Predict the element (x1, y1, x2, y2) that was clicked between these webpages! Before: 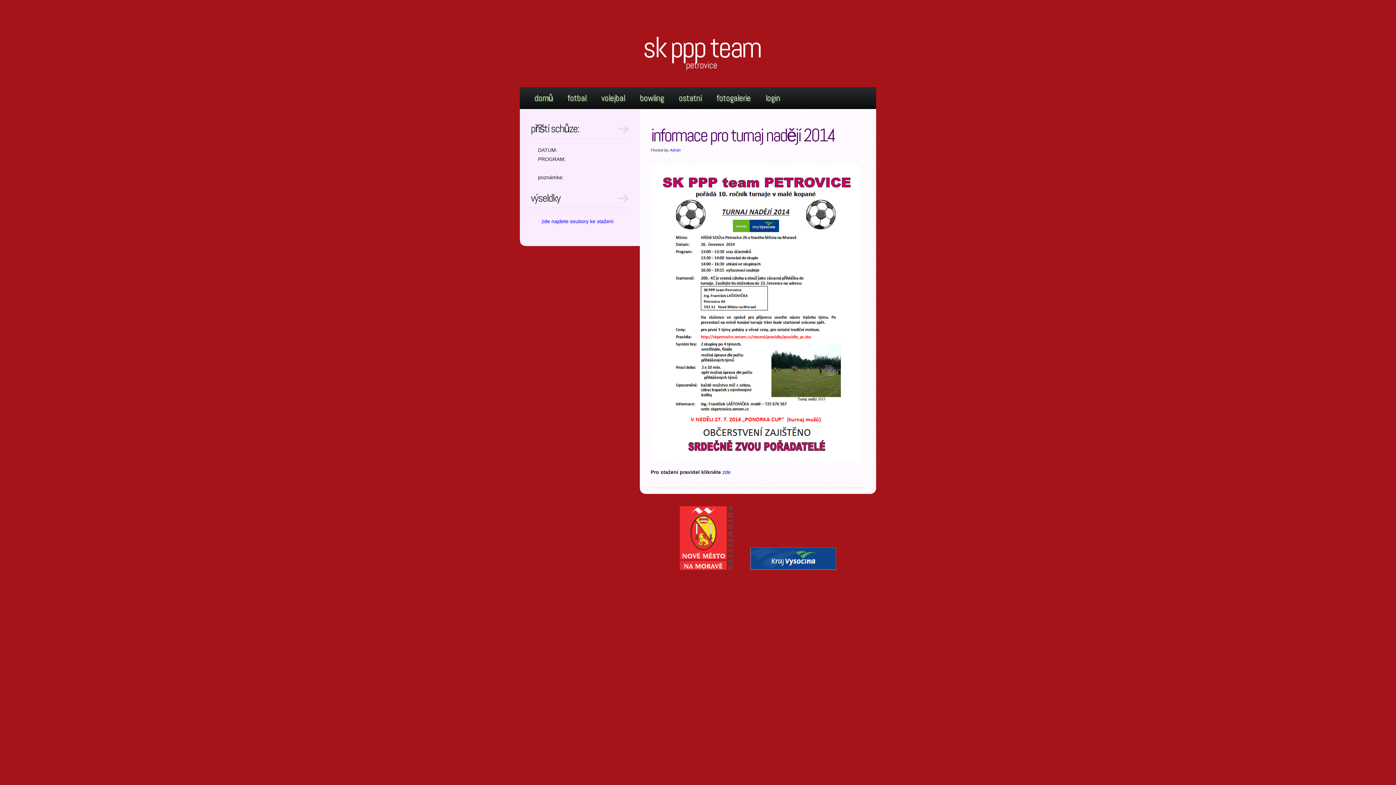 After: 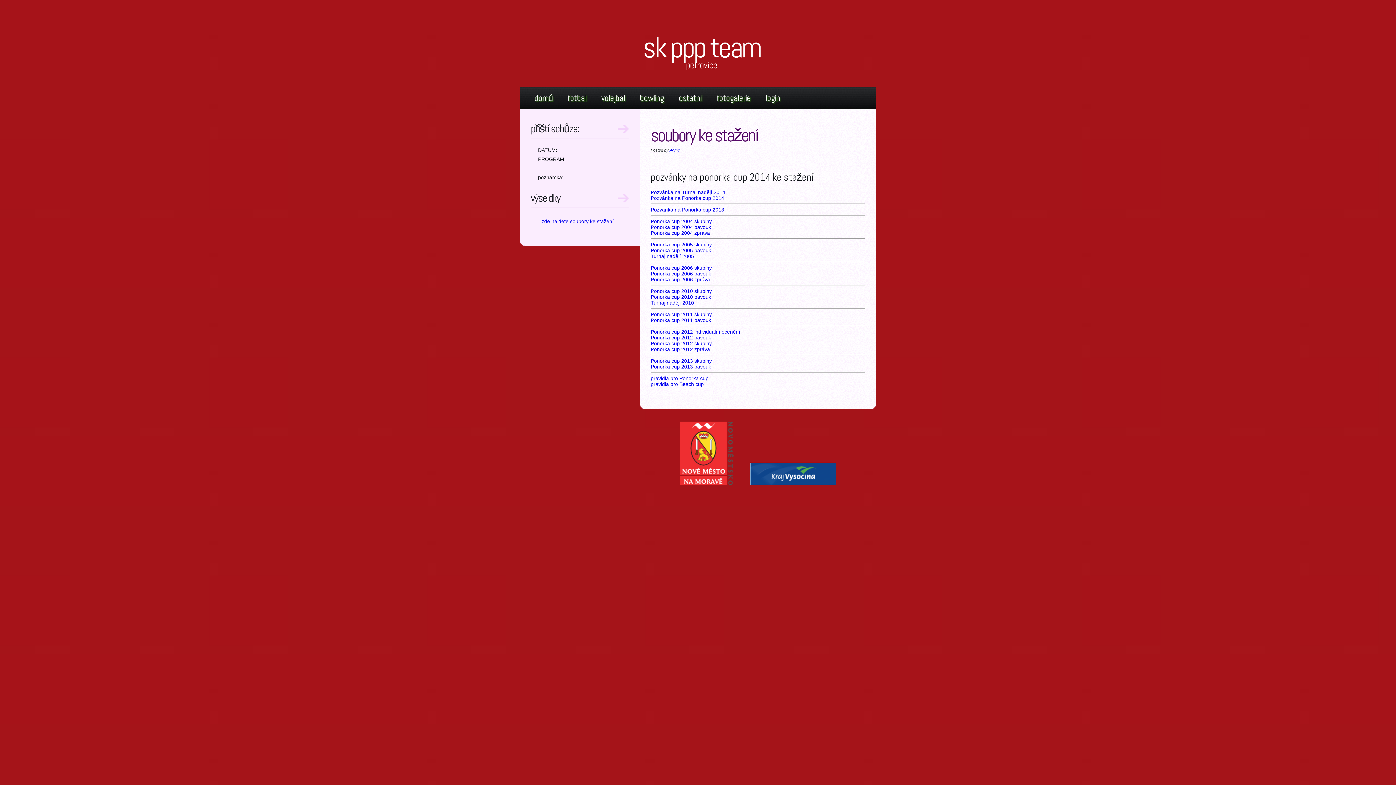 Action: label: zde najdete soubory ke stažení bbox: (541, 218, 613, 224)